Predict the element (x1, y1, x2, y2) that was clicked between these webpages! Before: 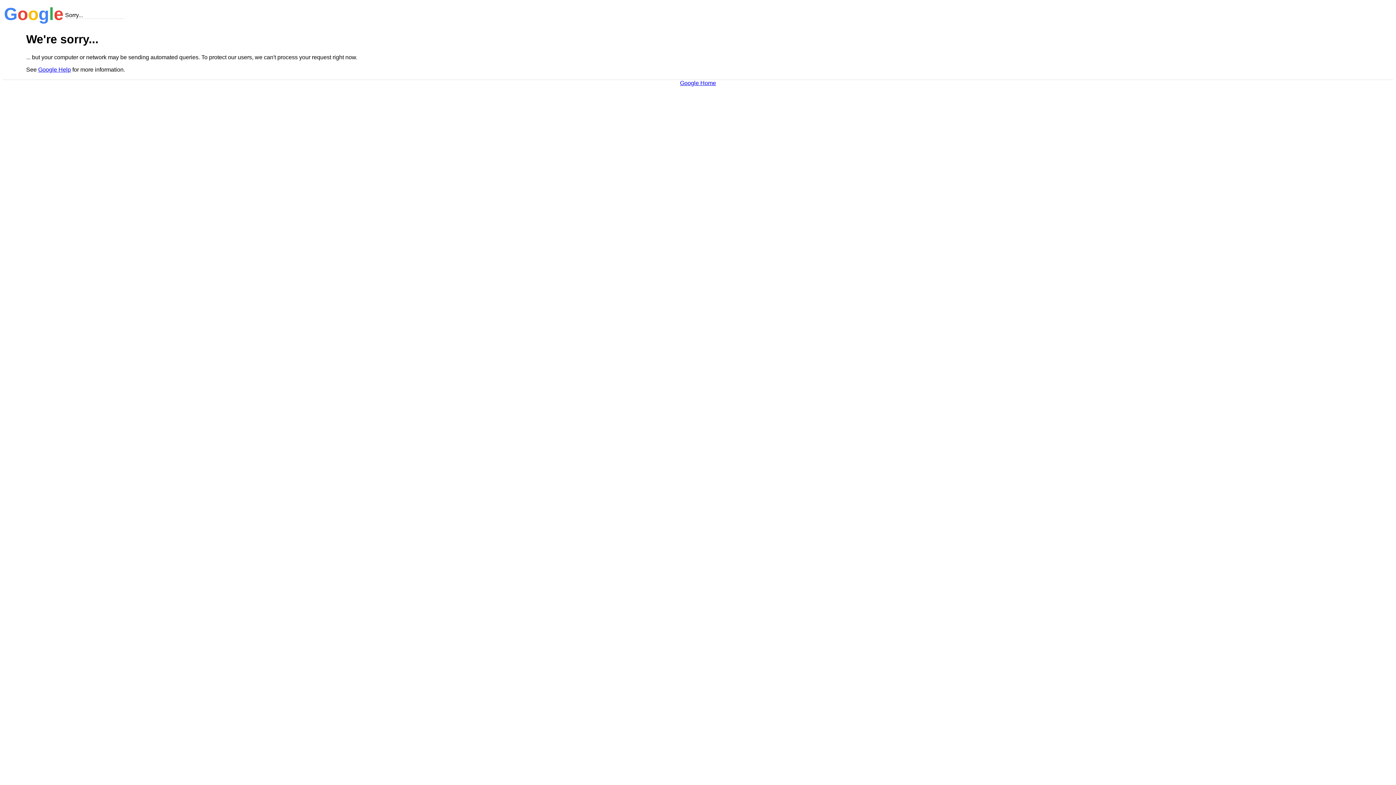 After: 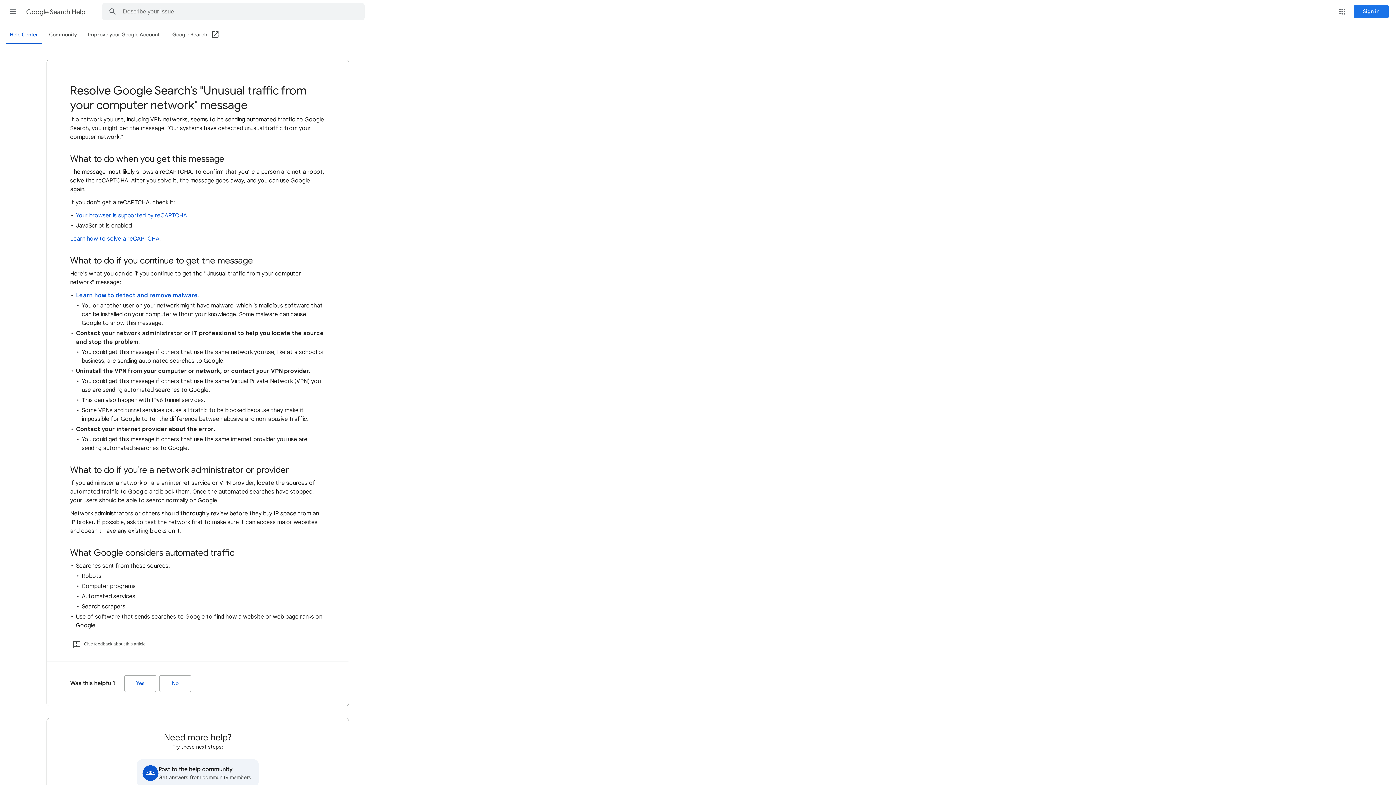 Action: bbox: (38, 66, 70, 72) label: Google Help